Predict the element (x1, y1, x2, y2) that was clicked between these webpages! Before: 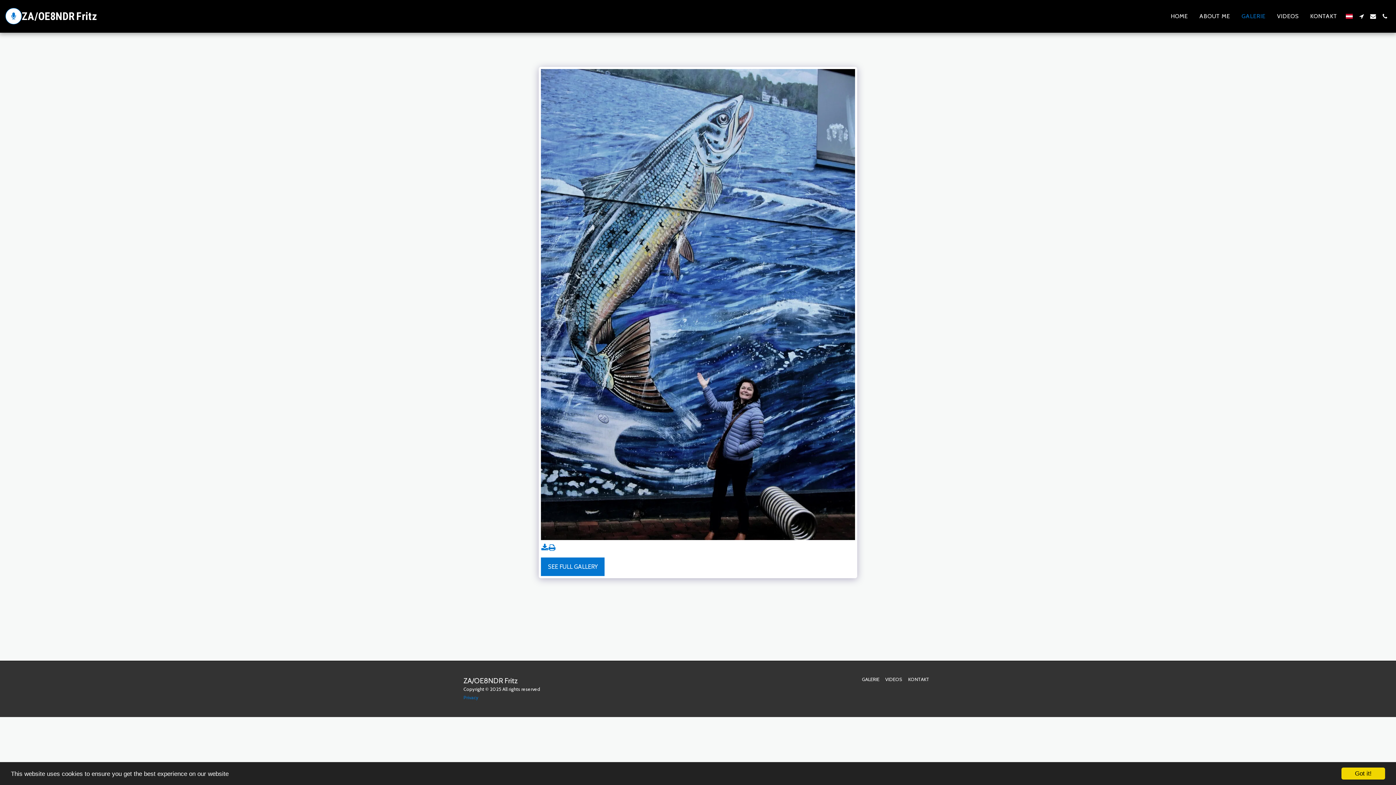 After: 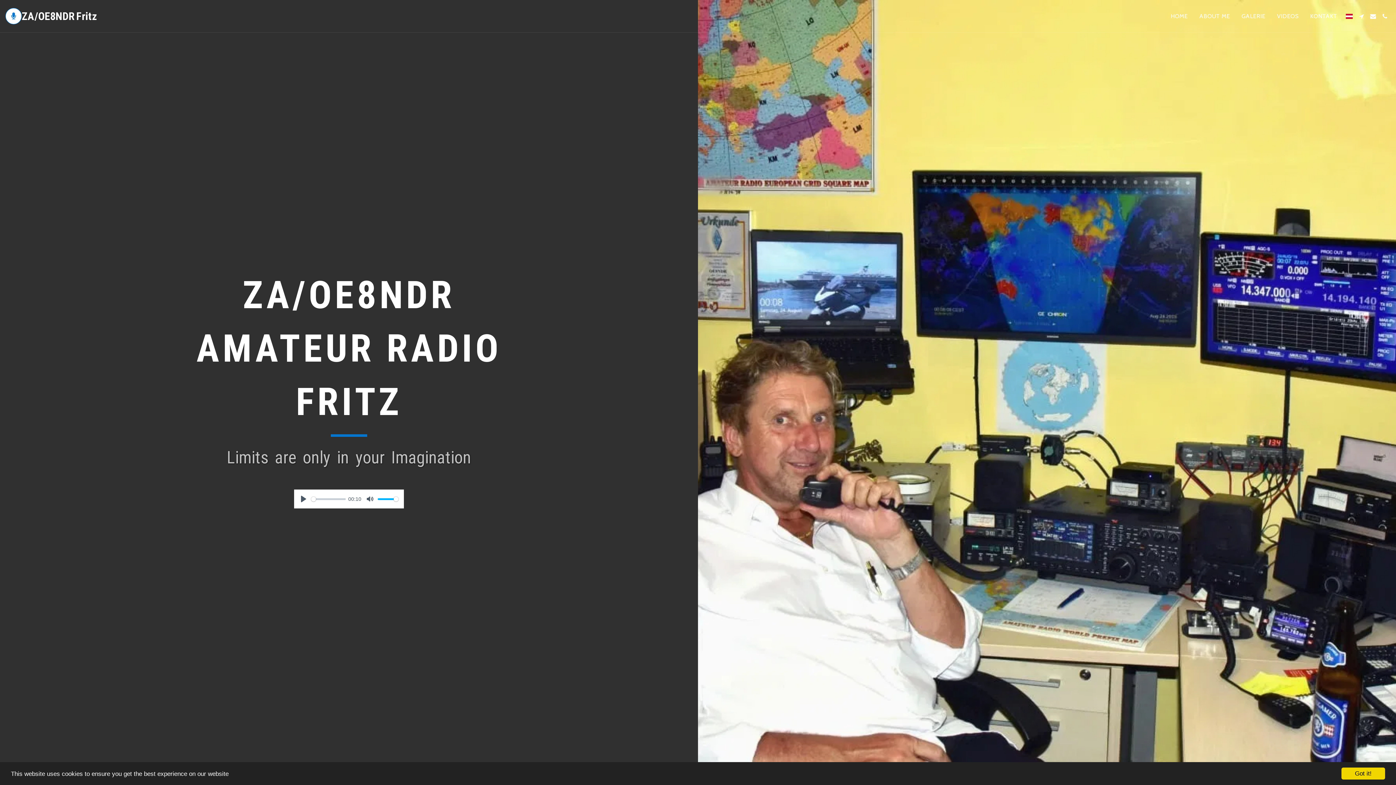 Action: label: HOME bbox: (1165, 10, 1193, 22)